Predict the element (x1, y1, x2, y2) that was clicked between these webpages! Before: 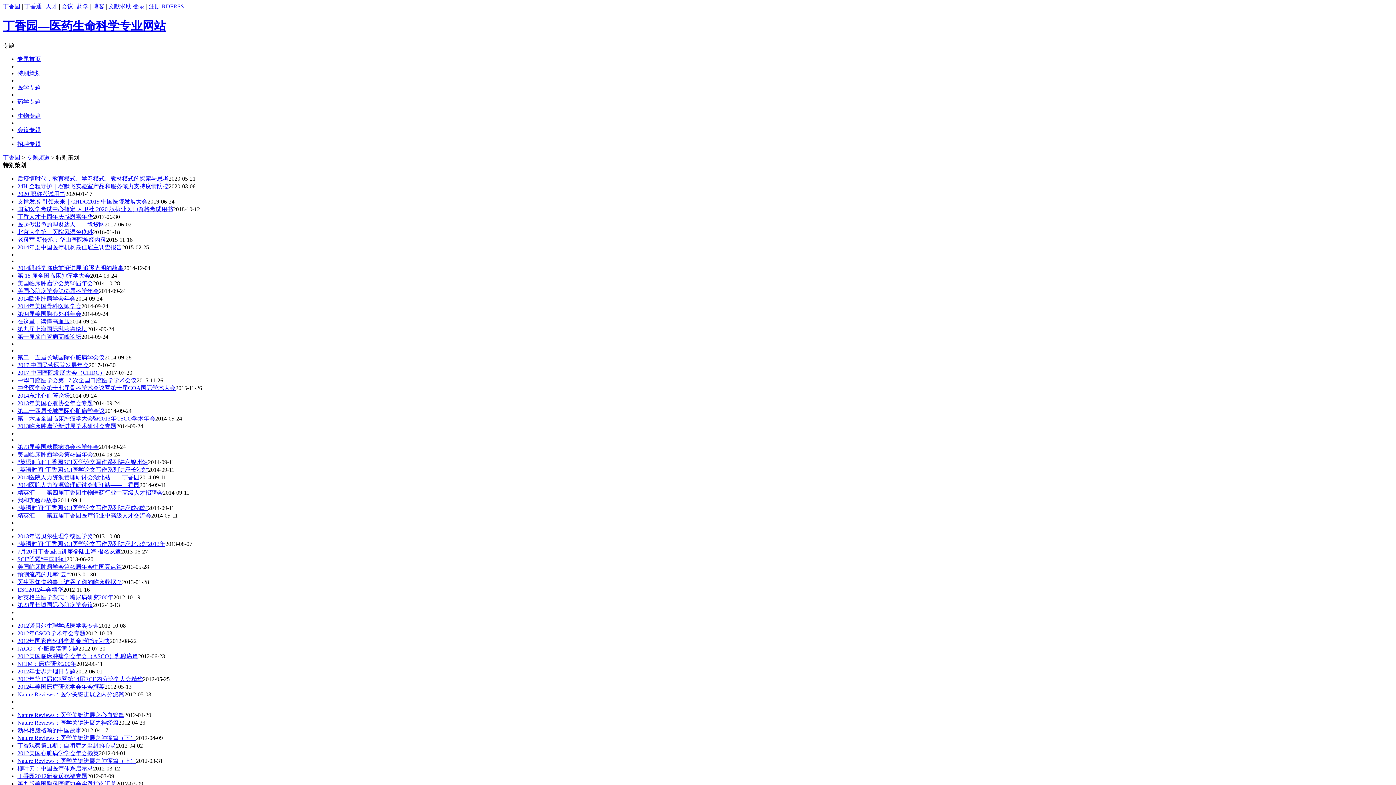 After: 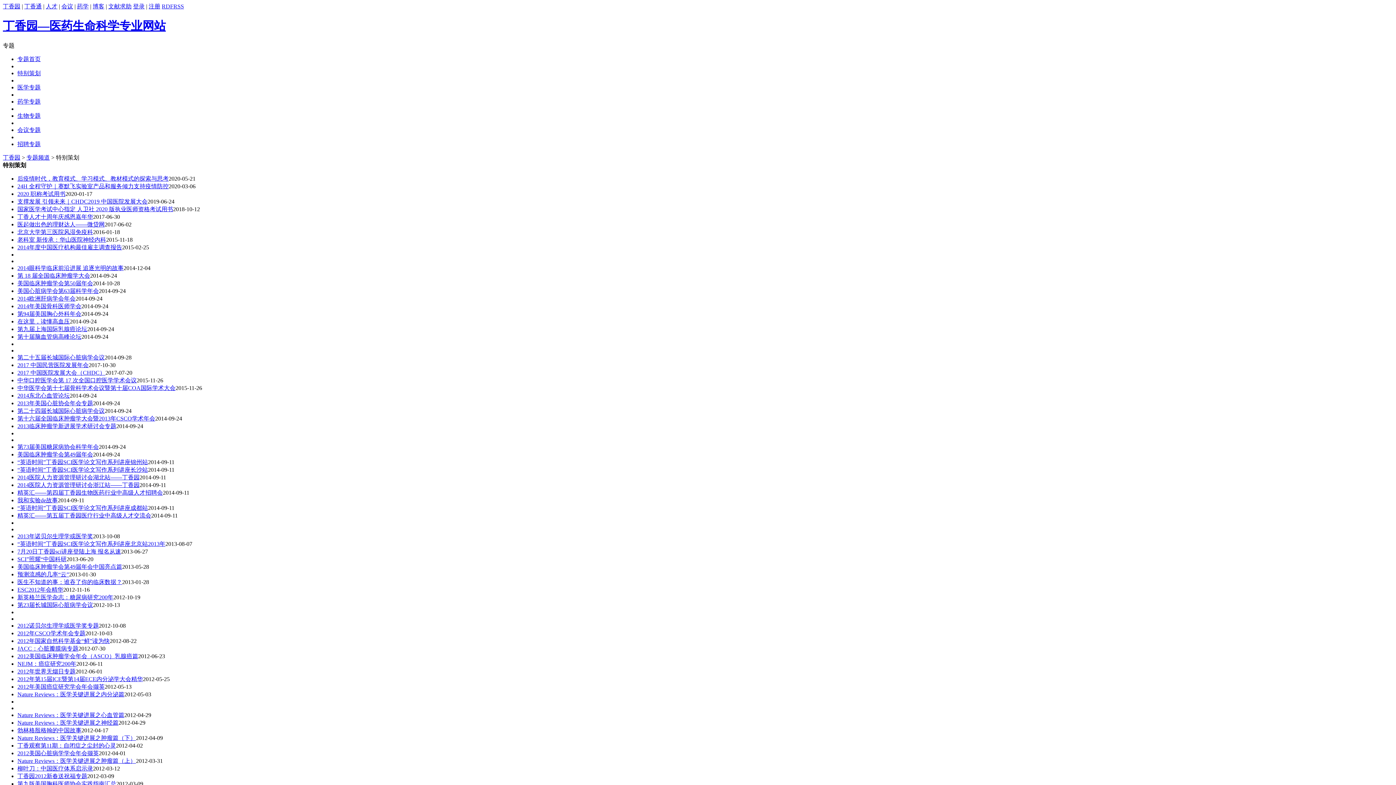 Action: label: 北京大学第三医院风湿免疫科 bbox: (17, 229, 93, 235)